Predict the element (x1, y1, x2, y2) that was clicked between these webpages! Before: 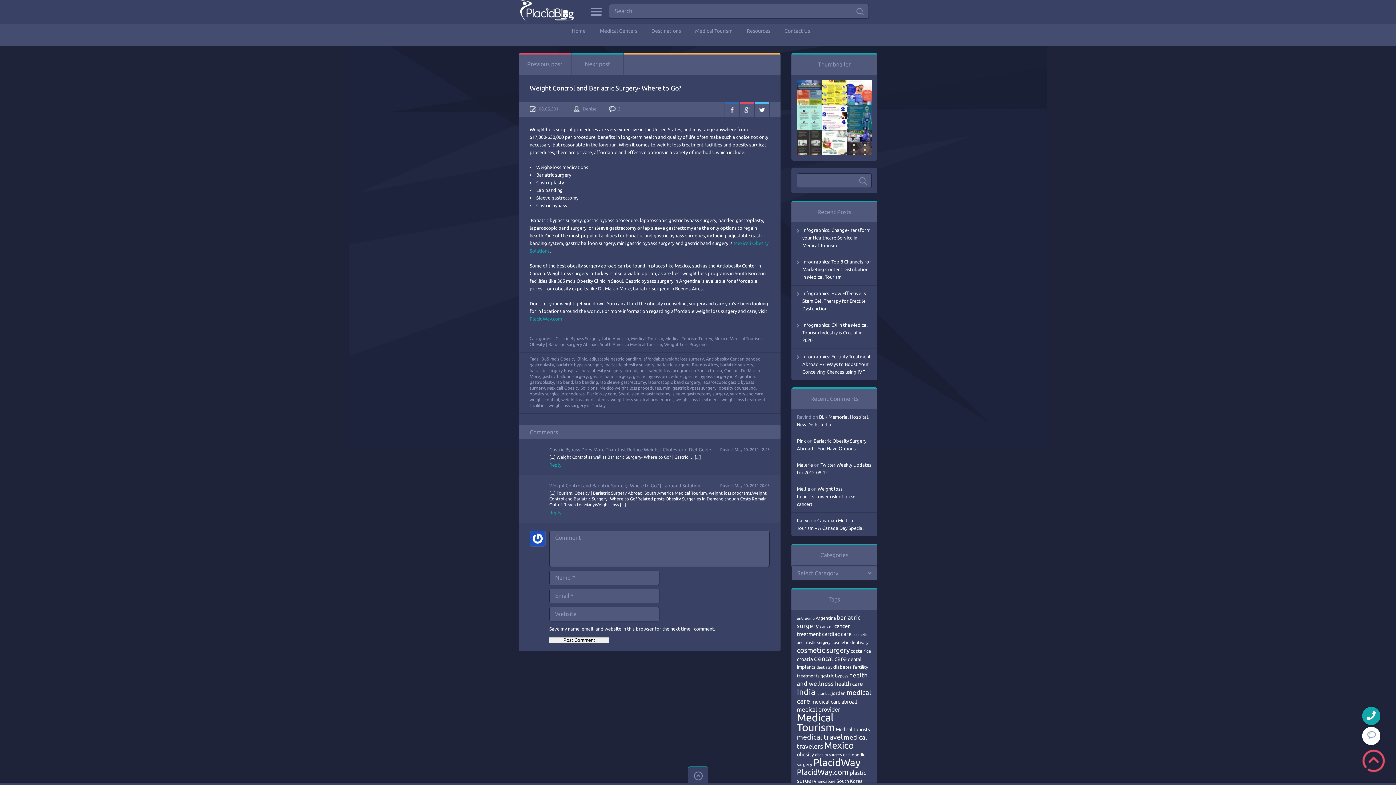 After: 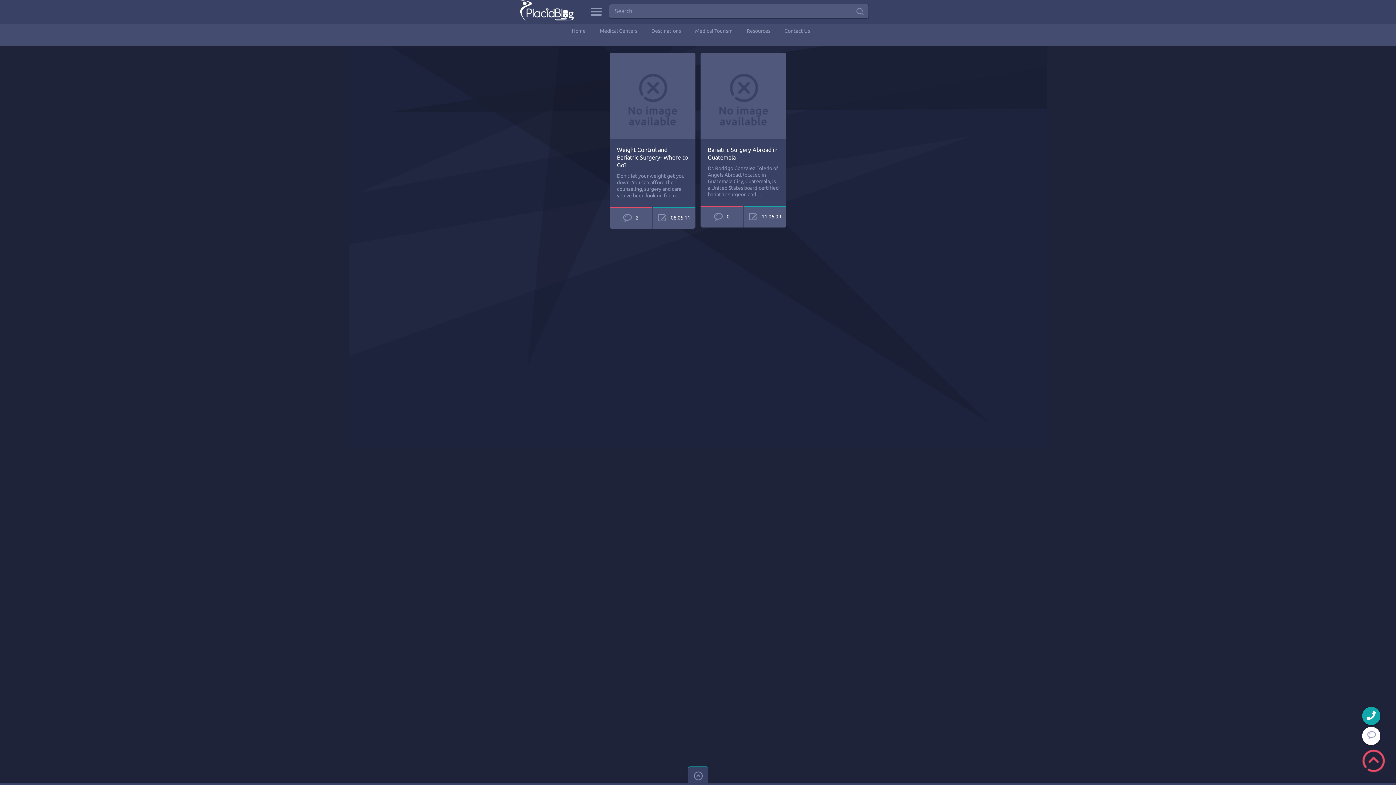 Action: bbox: (672, 391, 728, 396) label: sleeve gastrectomy surgery